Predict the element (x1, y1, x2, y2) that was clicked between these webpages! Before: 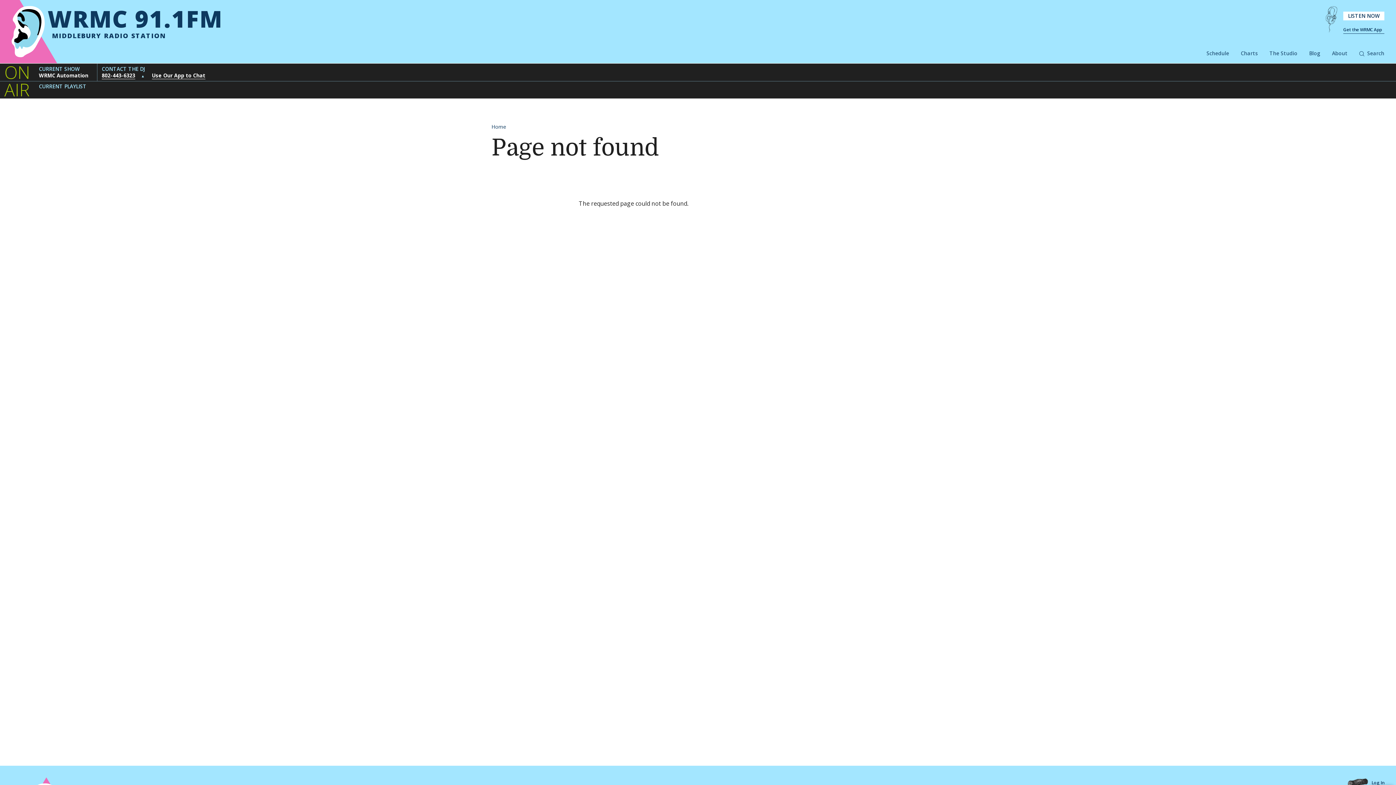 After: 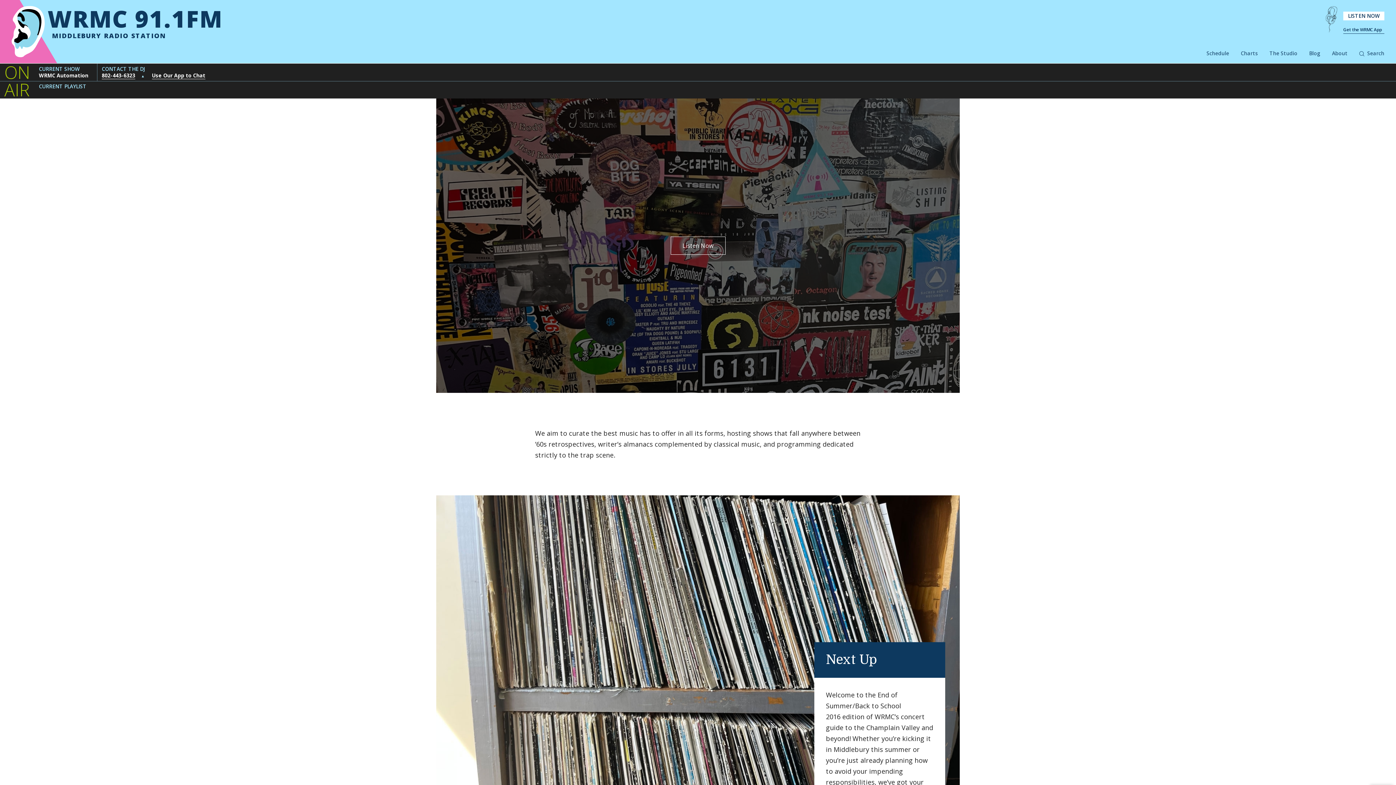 Action: bbox: (491, 123, 506, 130) label: Home